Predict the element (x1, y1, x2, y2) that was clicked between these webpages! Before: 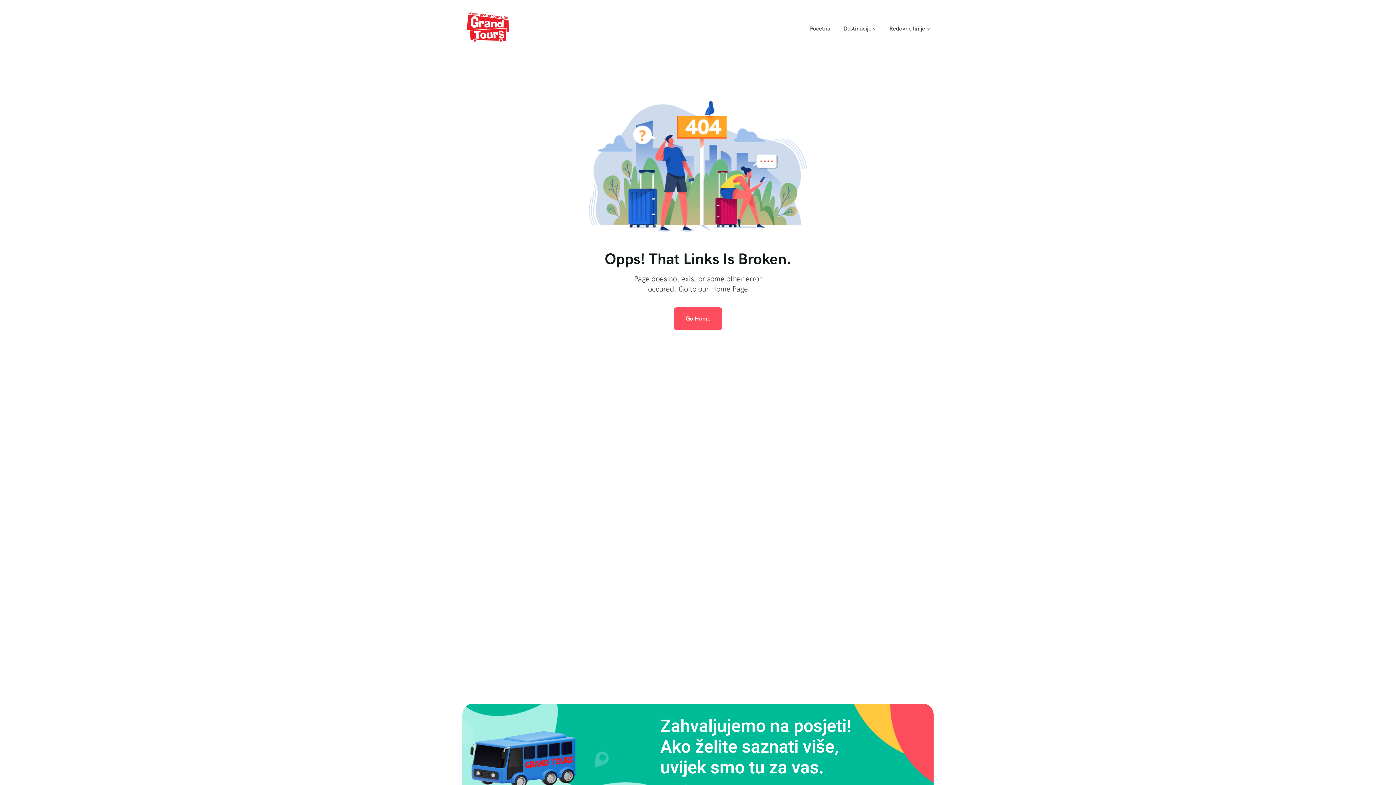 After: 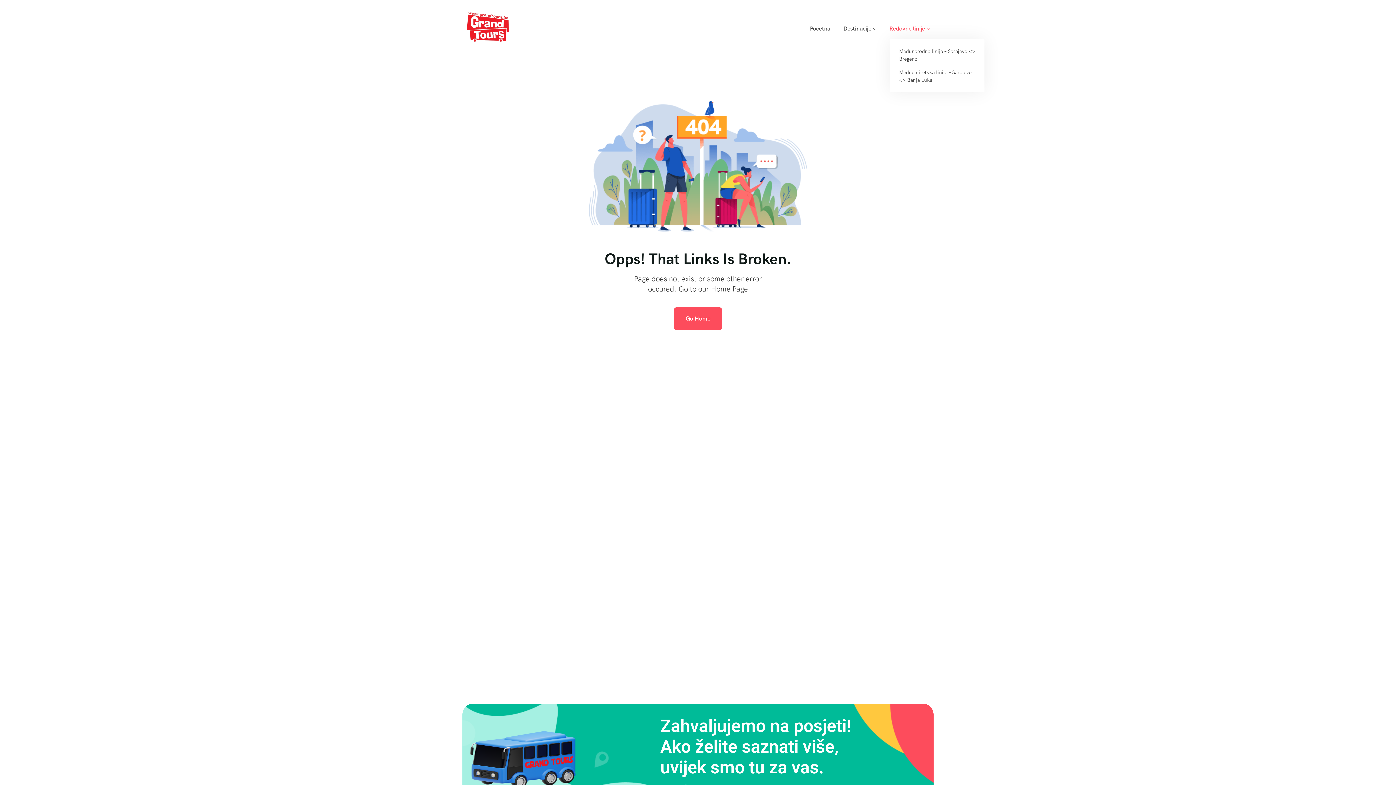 Action: bbox: (883, 18, 930, 39) label: Redovne linije